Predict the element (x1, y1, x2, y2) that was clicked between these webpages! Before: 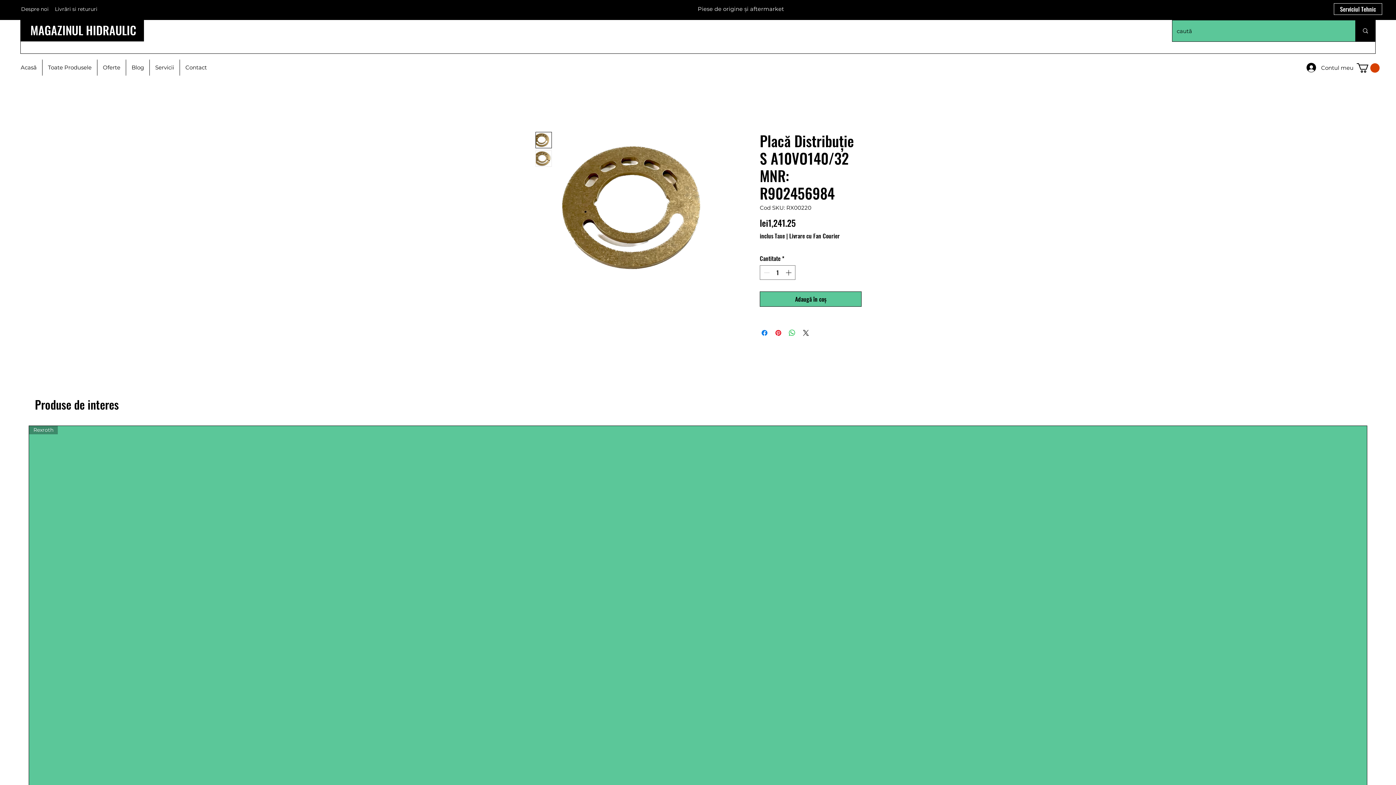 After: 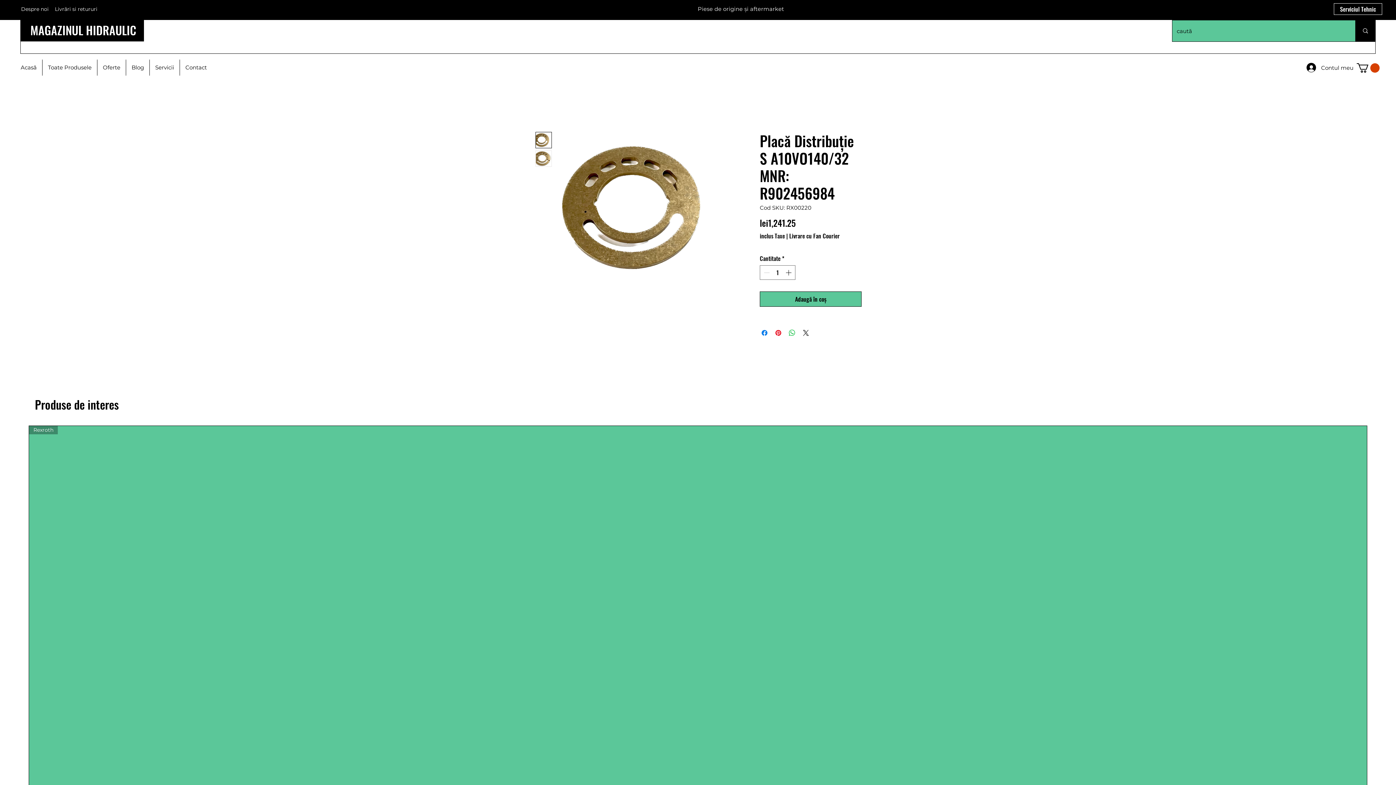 Action: bbox: (789, 231, 840, 239) label: Livrare cu Fan Courier